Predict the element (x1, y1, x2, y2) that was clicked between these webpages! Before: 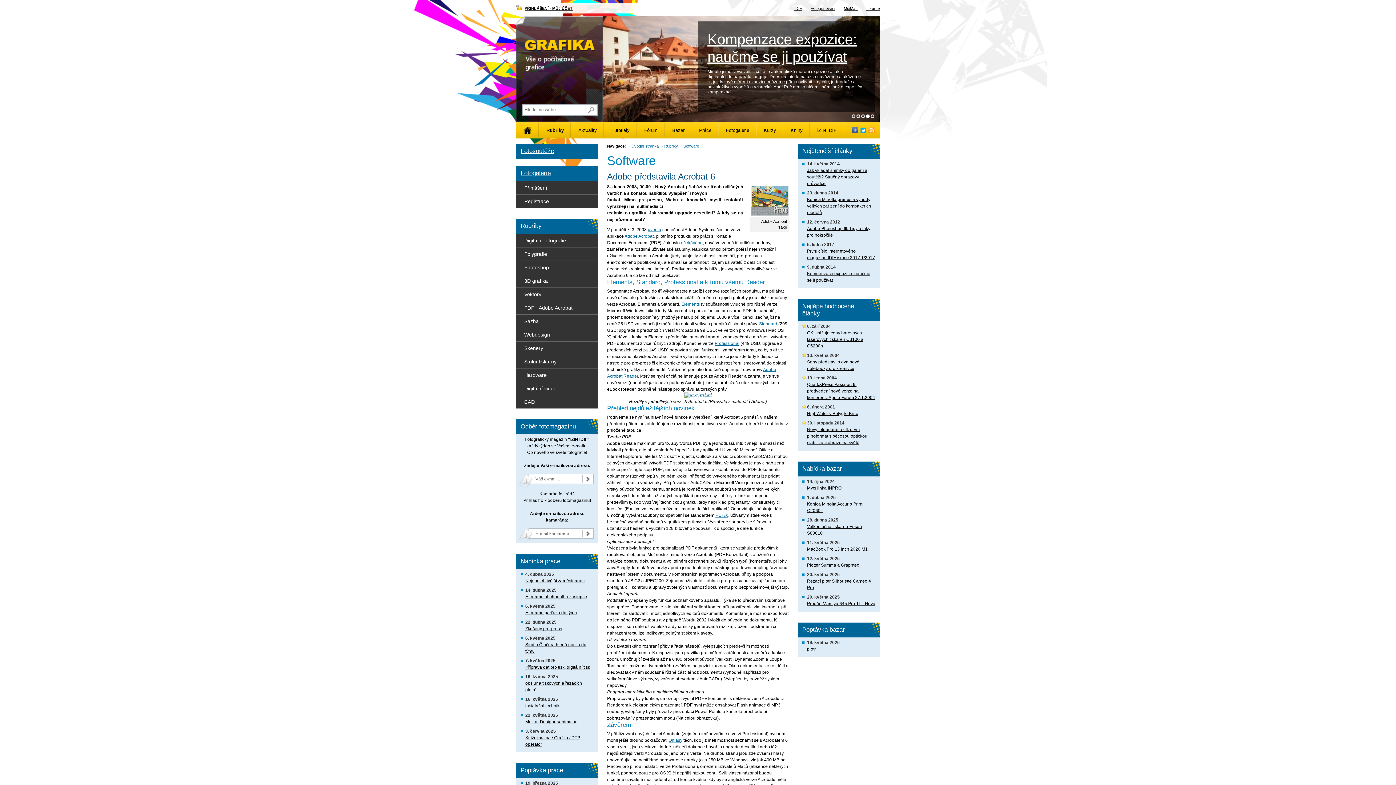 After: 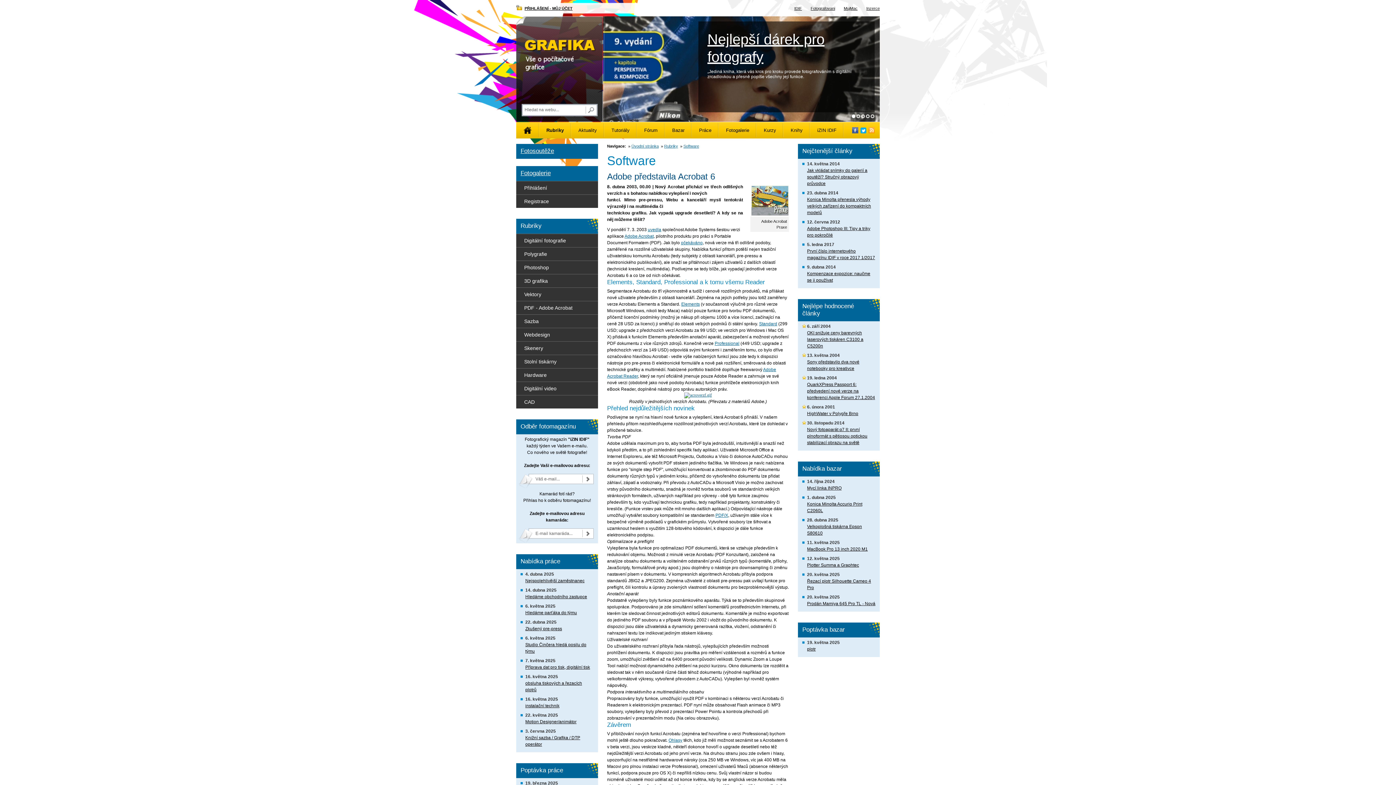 Action: bbox: (856, 114, 860, 118)